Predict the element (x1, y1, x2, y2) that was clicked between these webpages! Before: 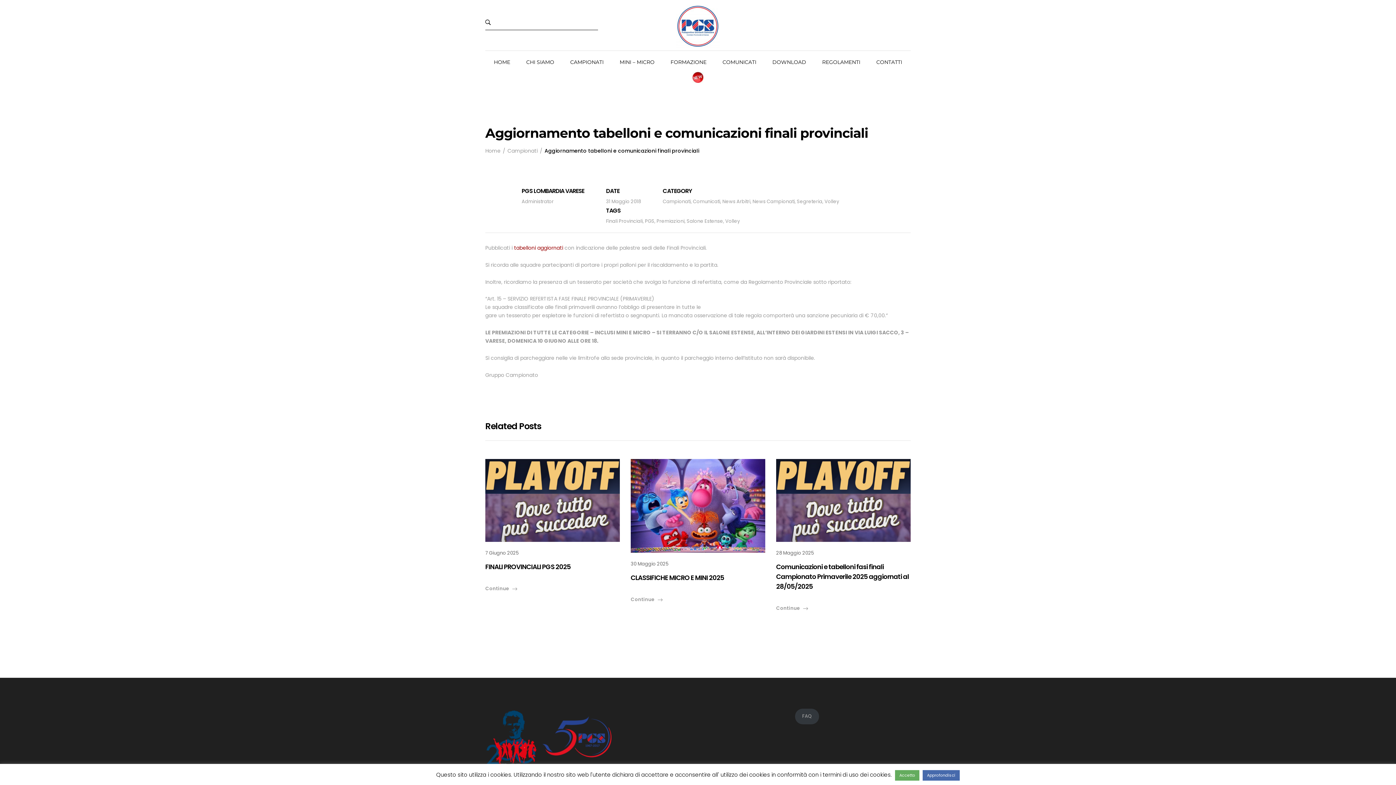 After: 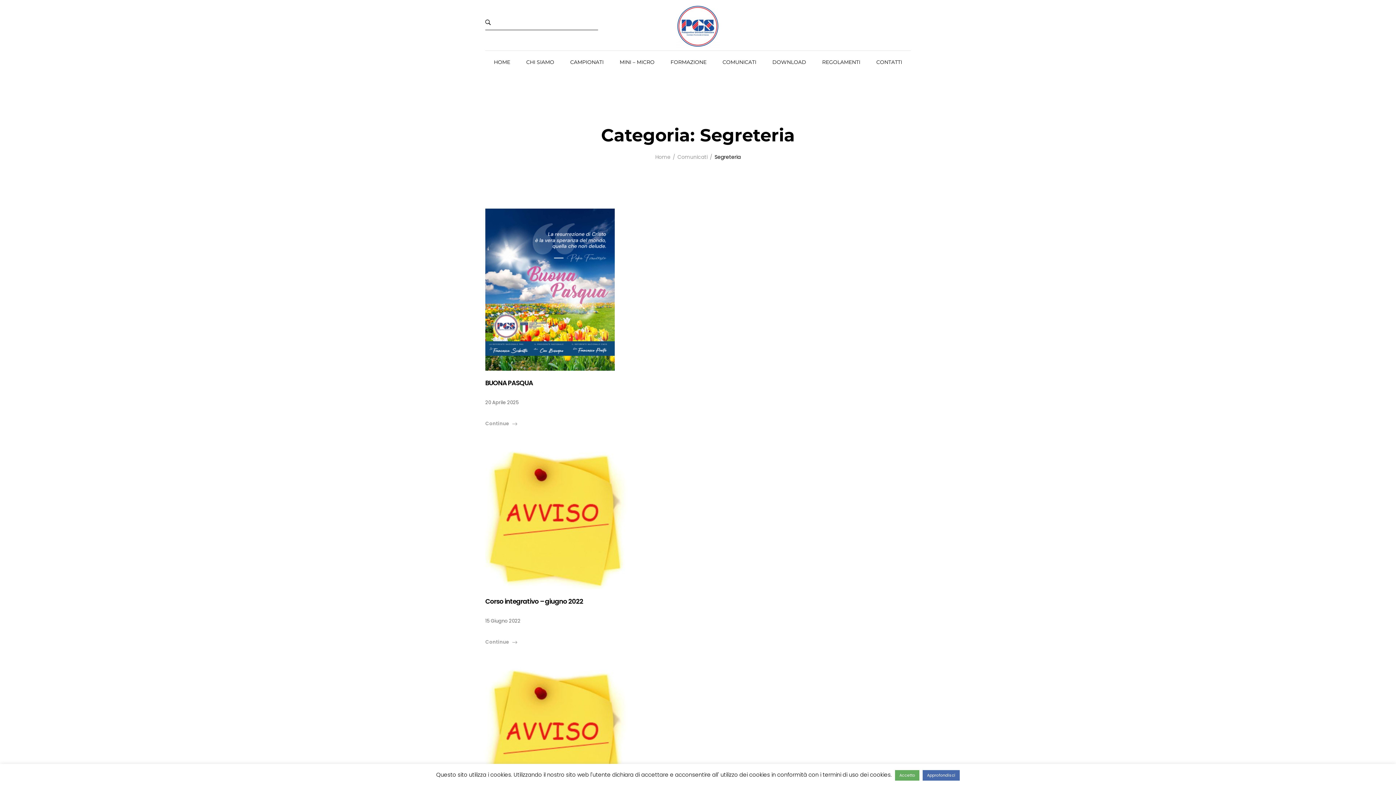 Action: label: Segreteria bbox: (797, 198, 822, 205)